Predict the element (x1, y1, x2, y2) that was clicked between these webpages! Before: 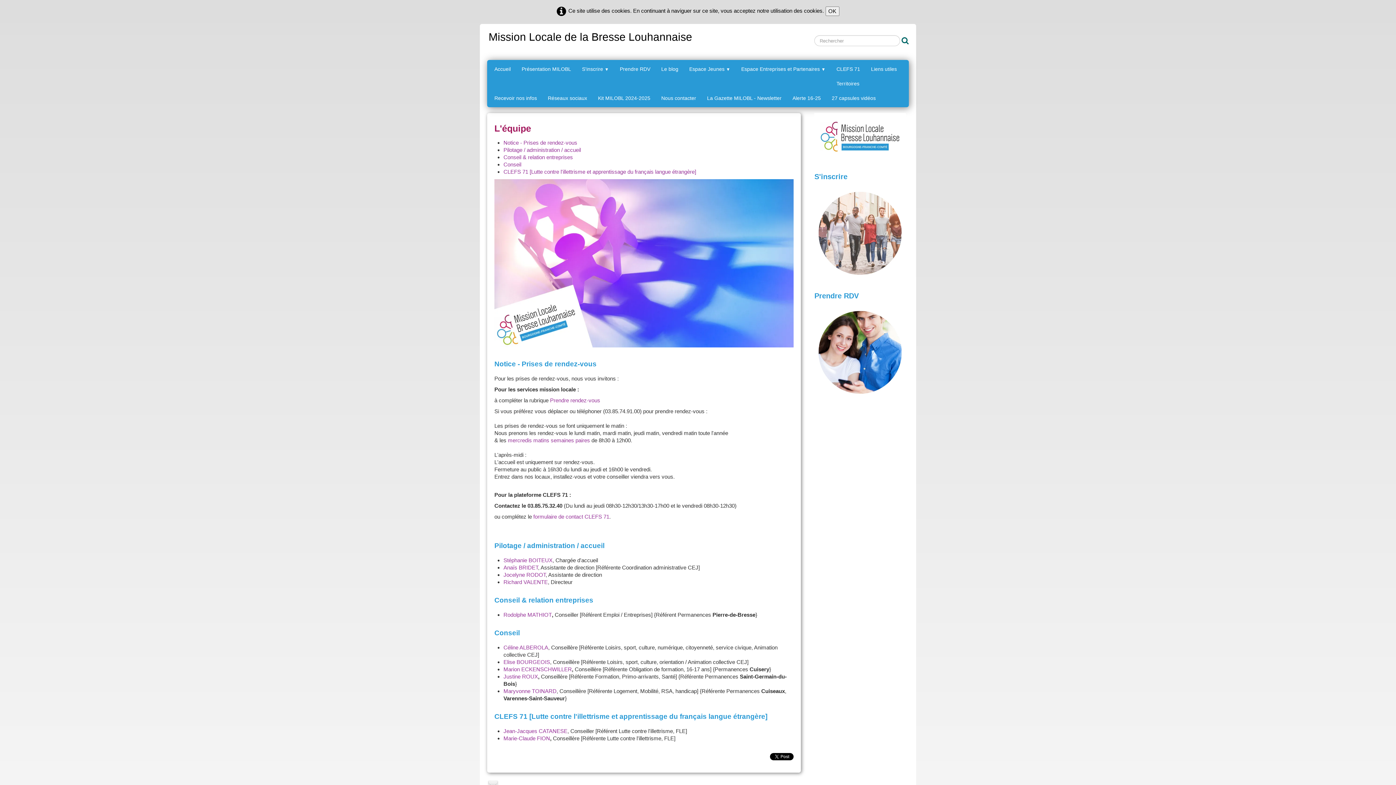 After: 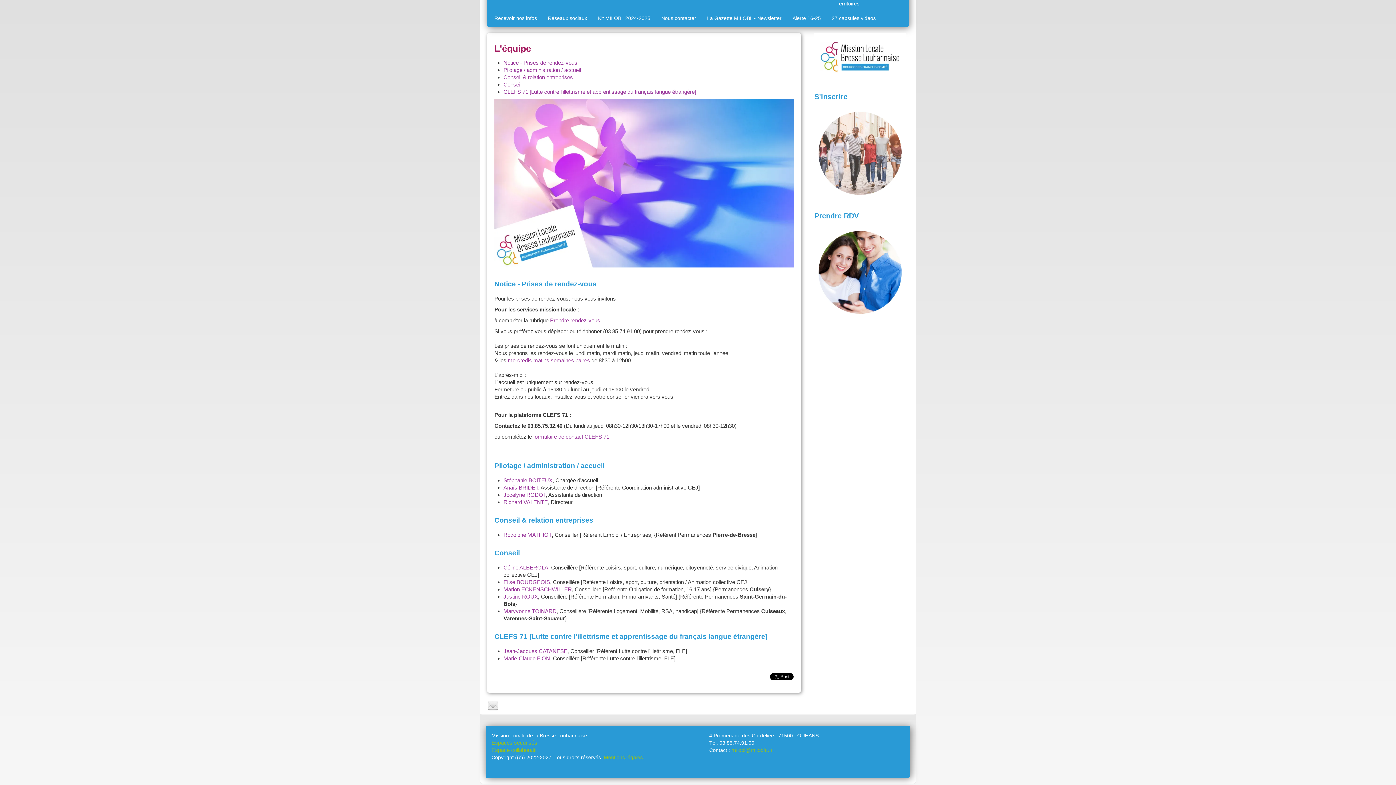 Action: bbox: (503, 146, 581, 153) label: Pilotage / administration / accueil